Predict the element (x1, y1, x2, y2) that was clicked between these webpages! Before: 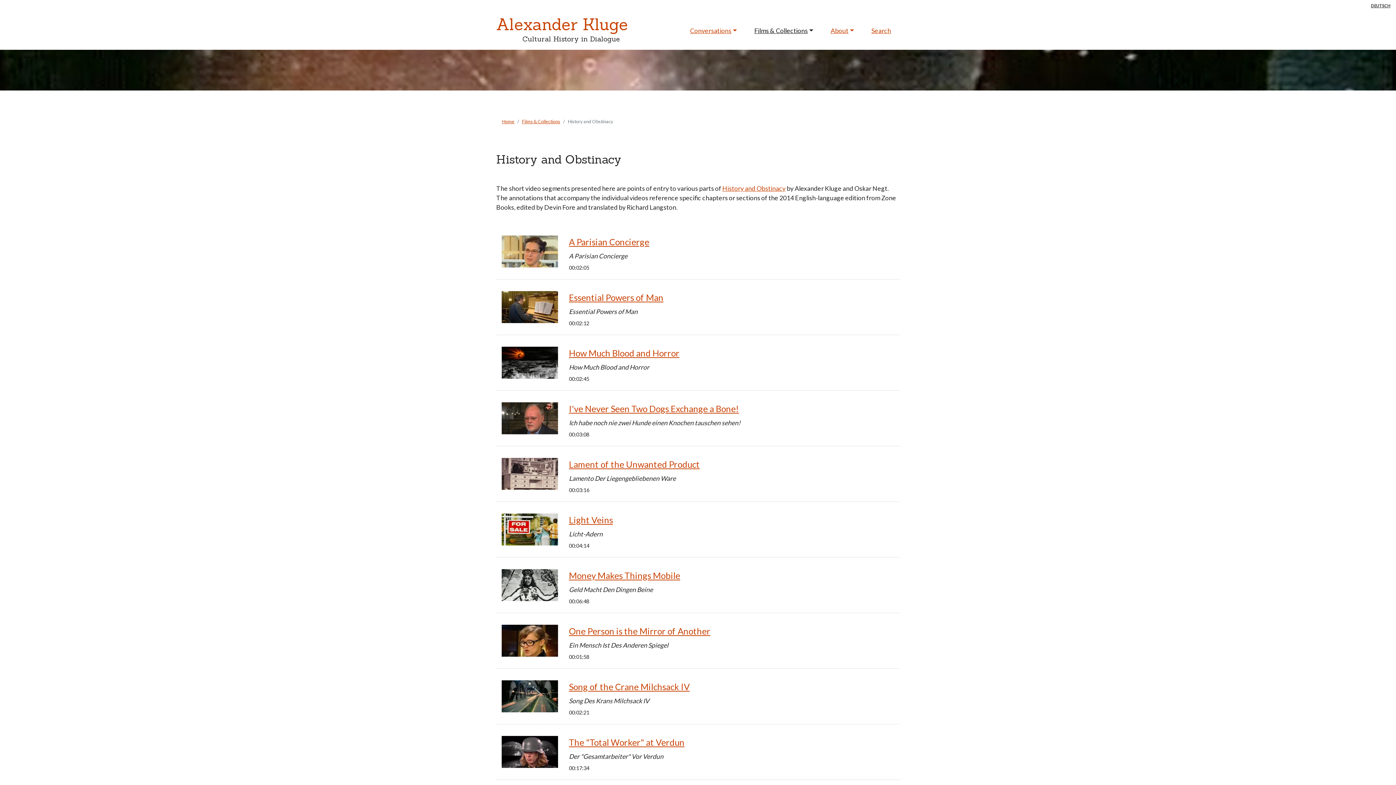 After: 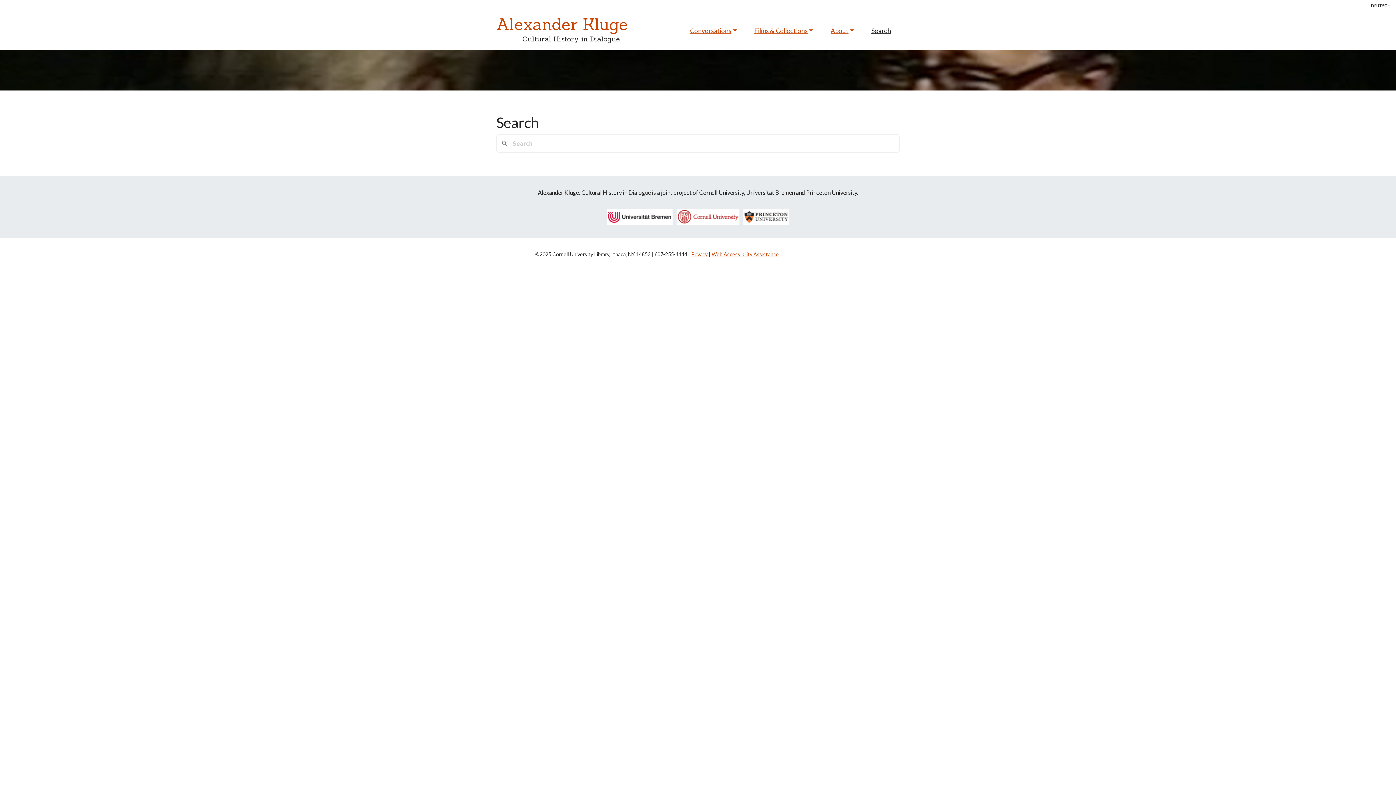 Action: label: Search bbox: (862, 23, 900, 38)